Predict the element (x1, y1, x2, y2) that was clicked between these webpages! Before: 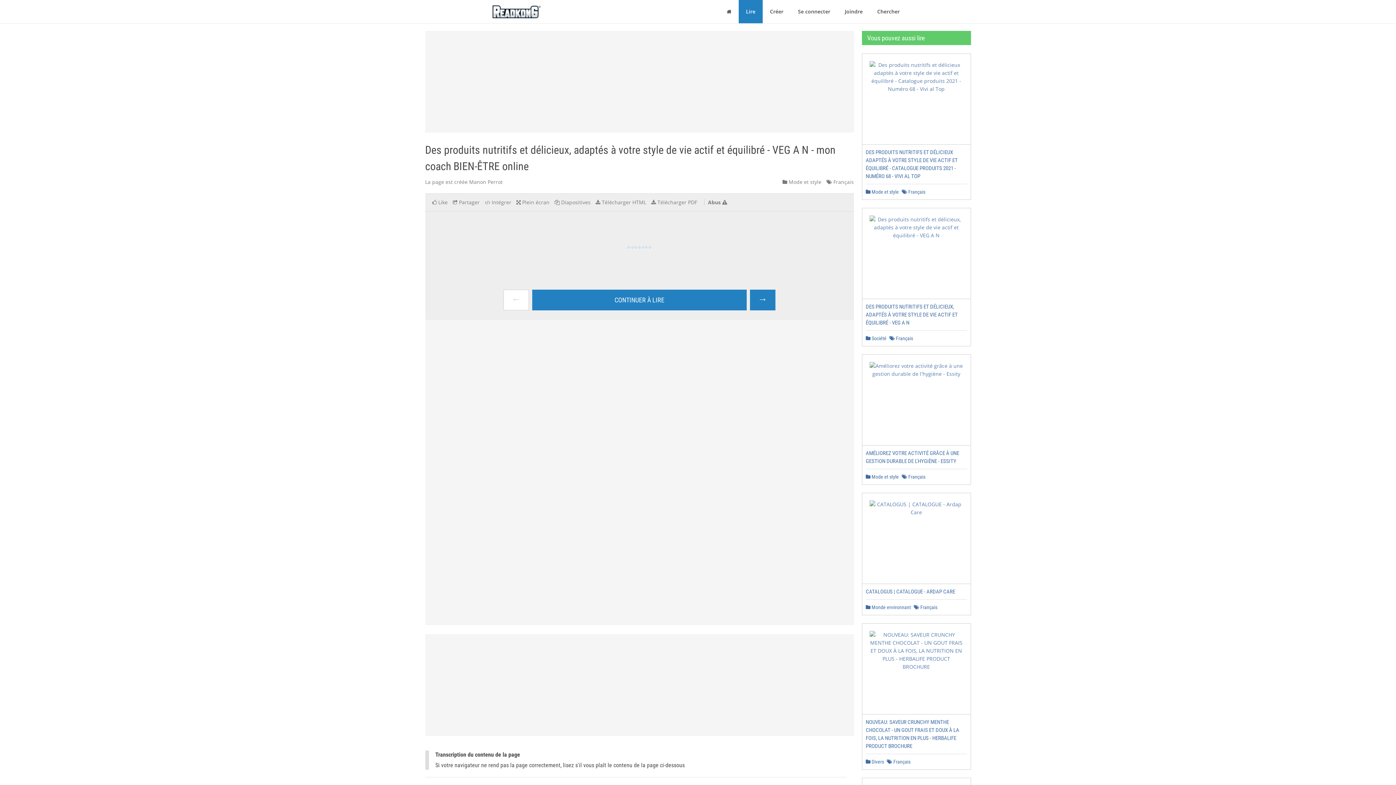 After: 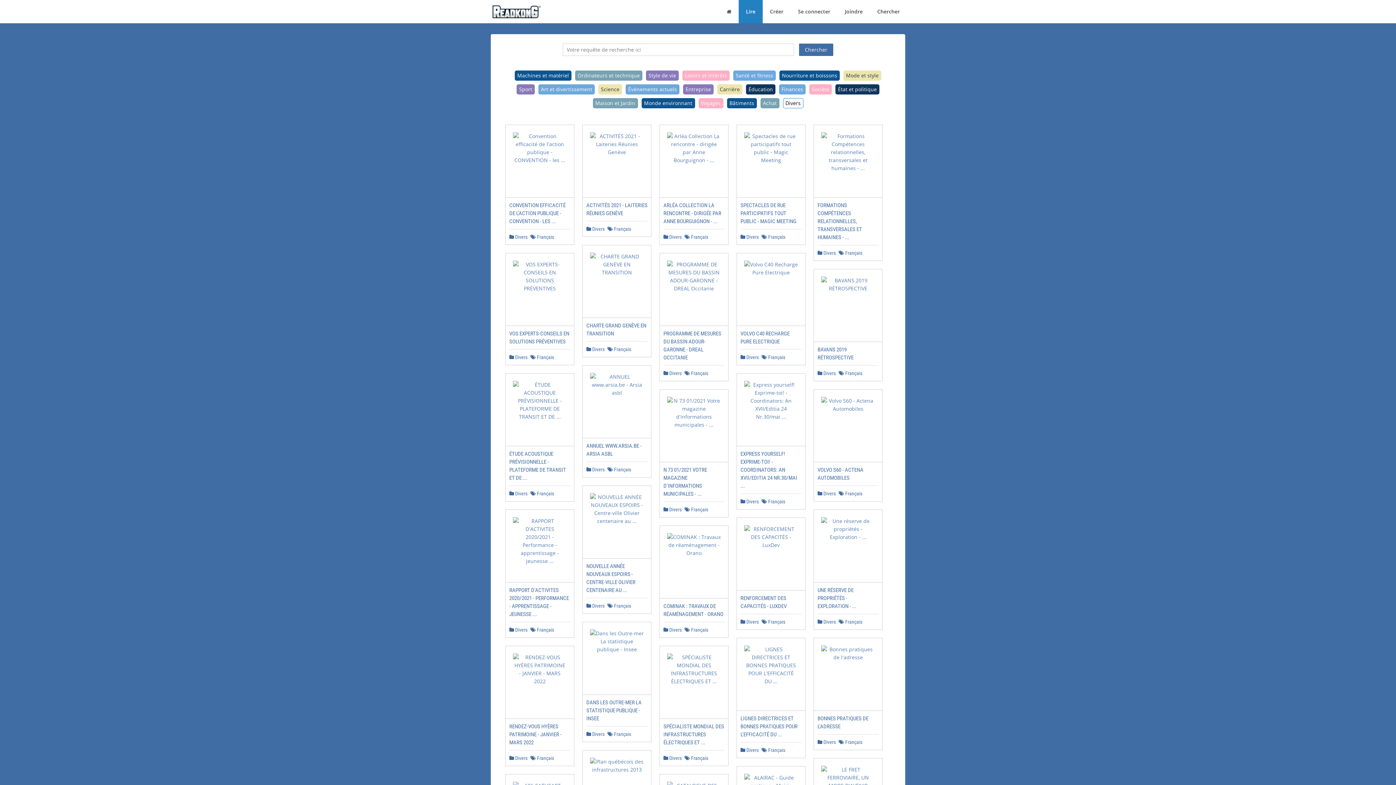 Action: label:  Divers bbox: (866, 759, 884, 765)